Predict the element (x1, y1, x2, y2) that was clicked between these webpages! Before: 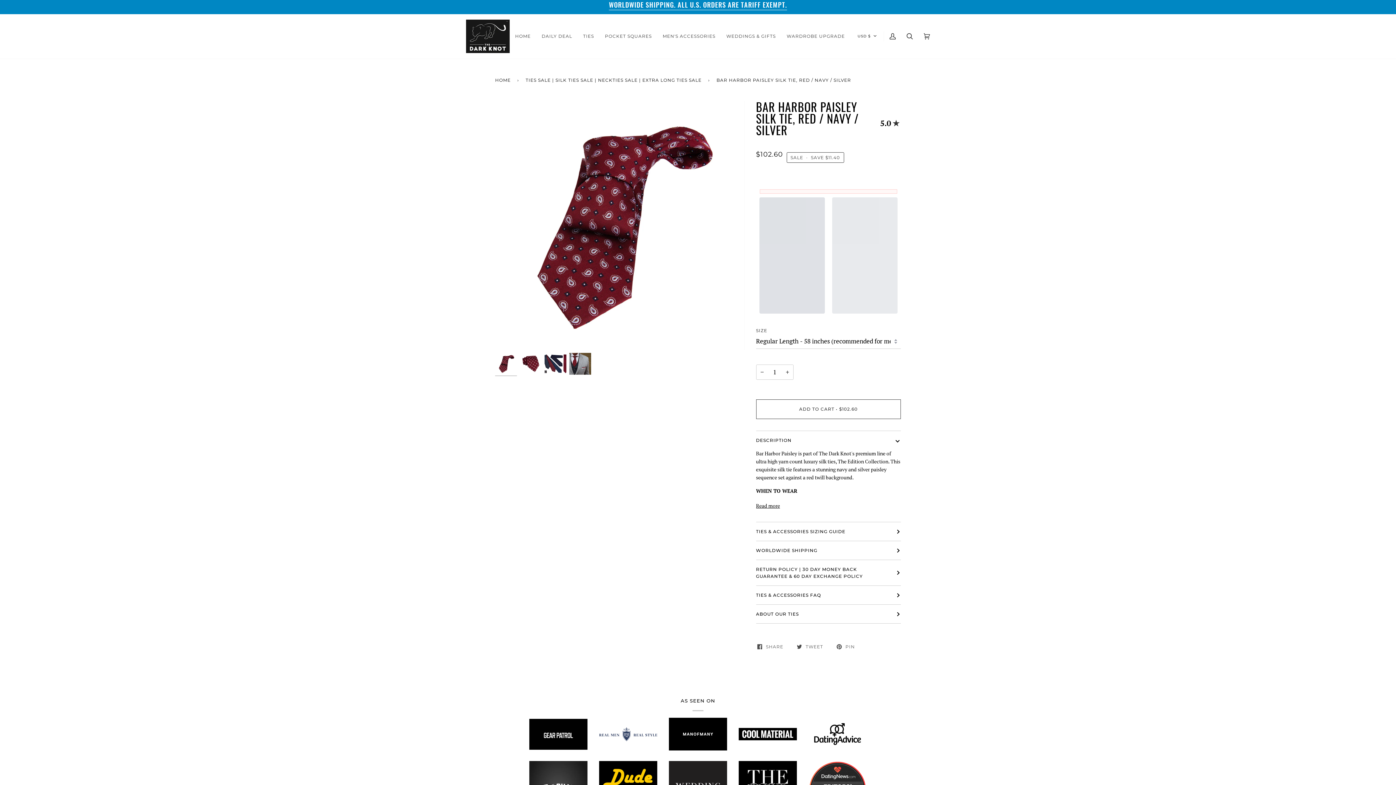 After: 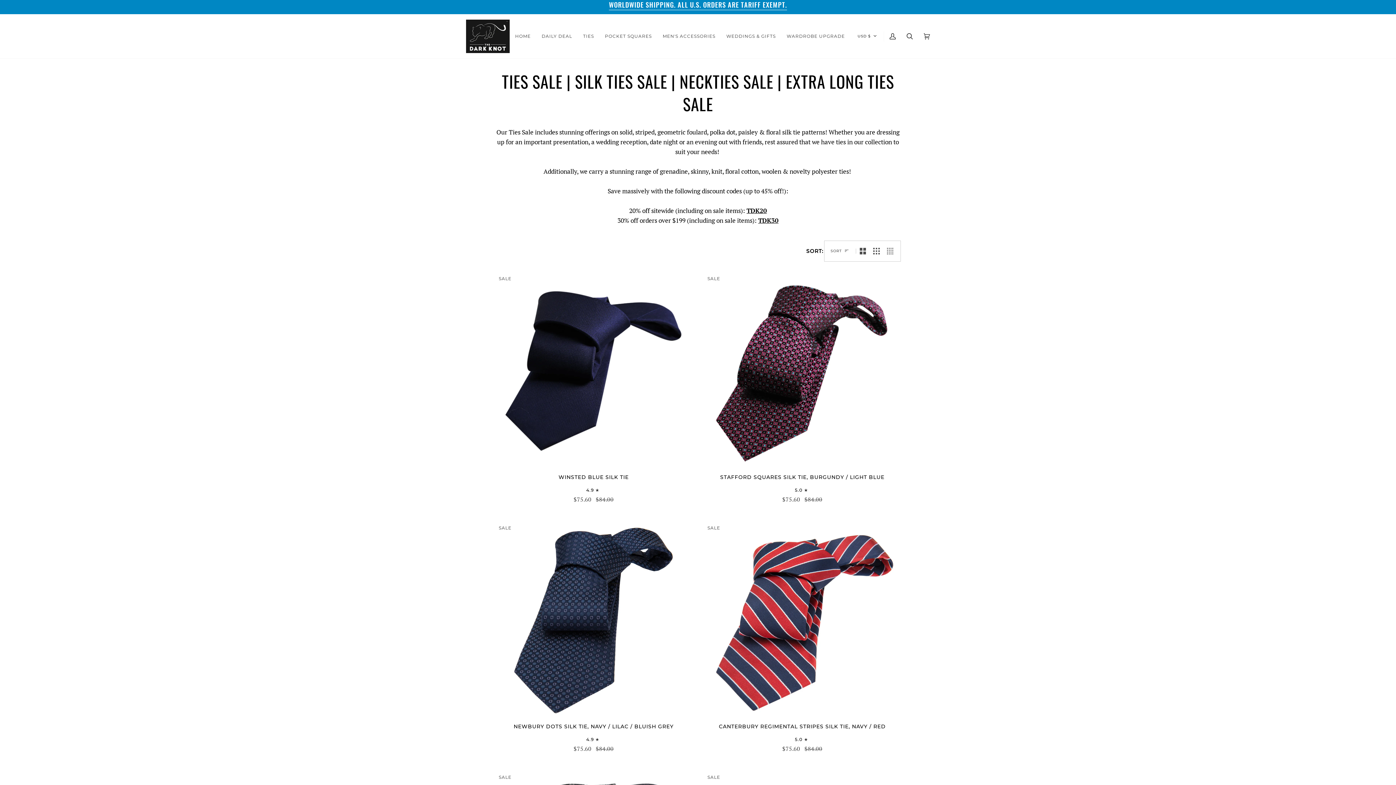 Action: label: TIES SALE | SILK TIES SALE | NECKTIES SALE | EXTRA LONG TIES SALE bbox: (525, 74, 704, 85)